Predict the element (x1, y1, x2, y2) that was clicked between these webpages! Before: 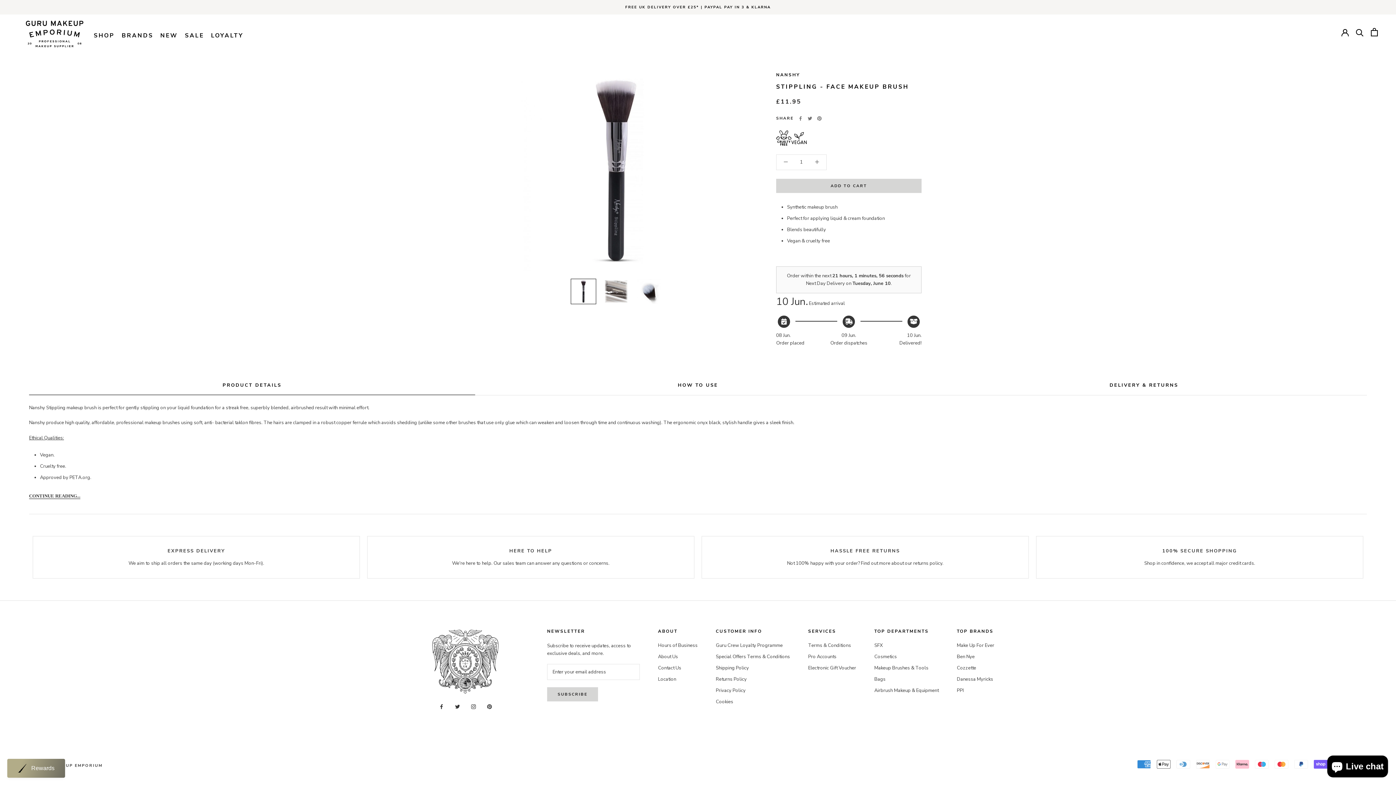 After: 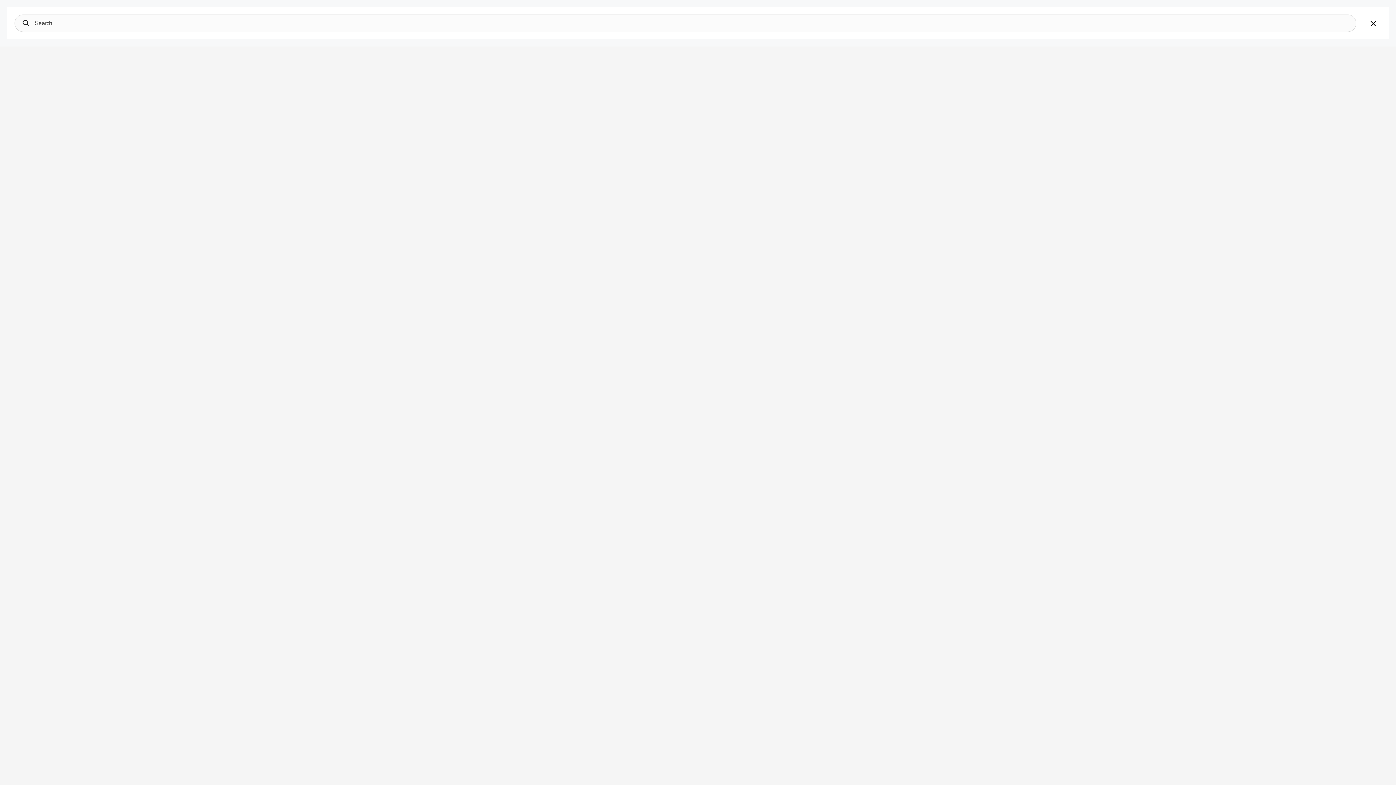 Action: label: Search bbox: (1356, 28, 1364, 35)